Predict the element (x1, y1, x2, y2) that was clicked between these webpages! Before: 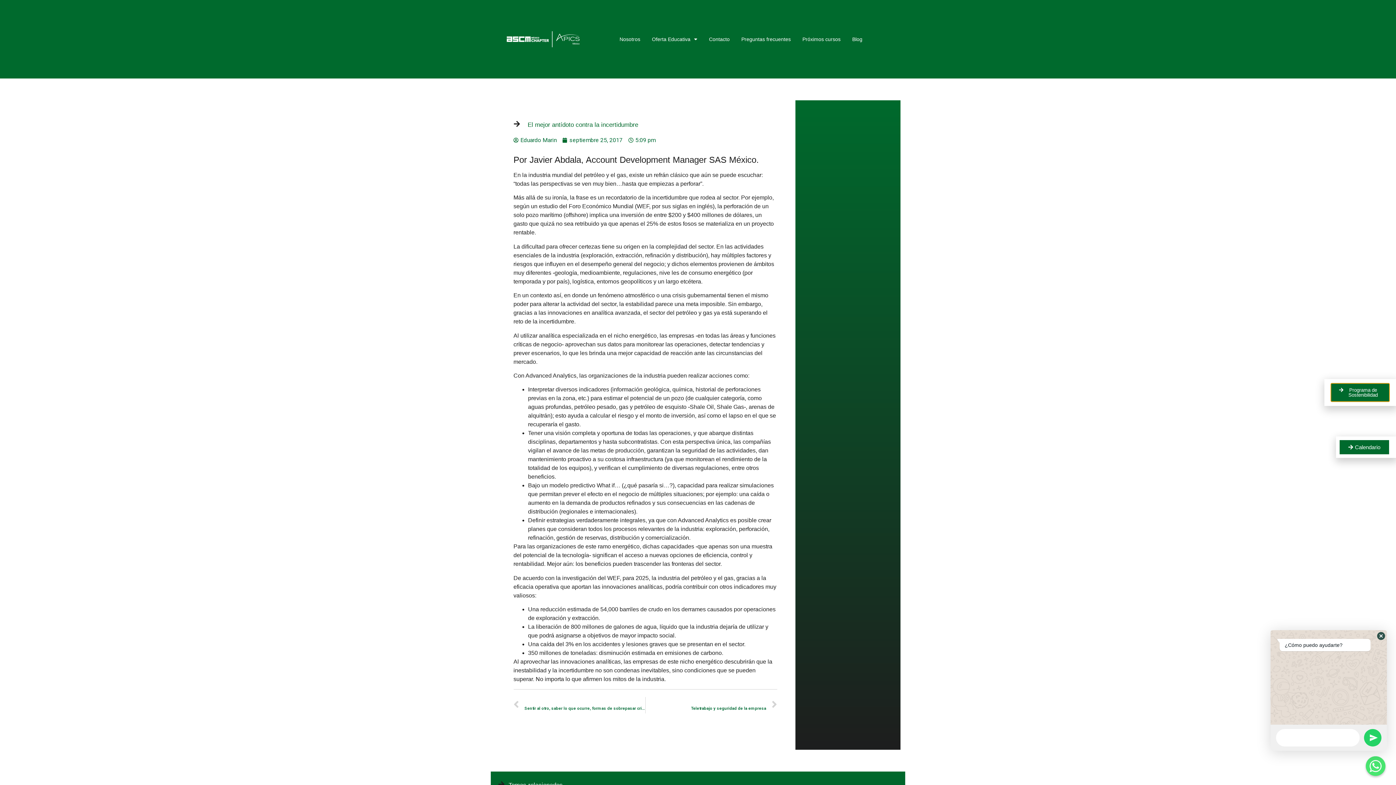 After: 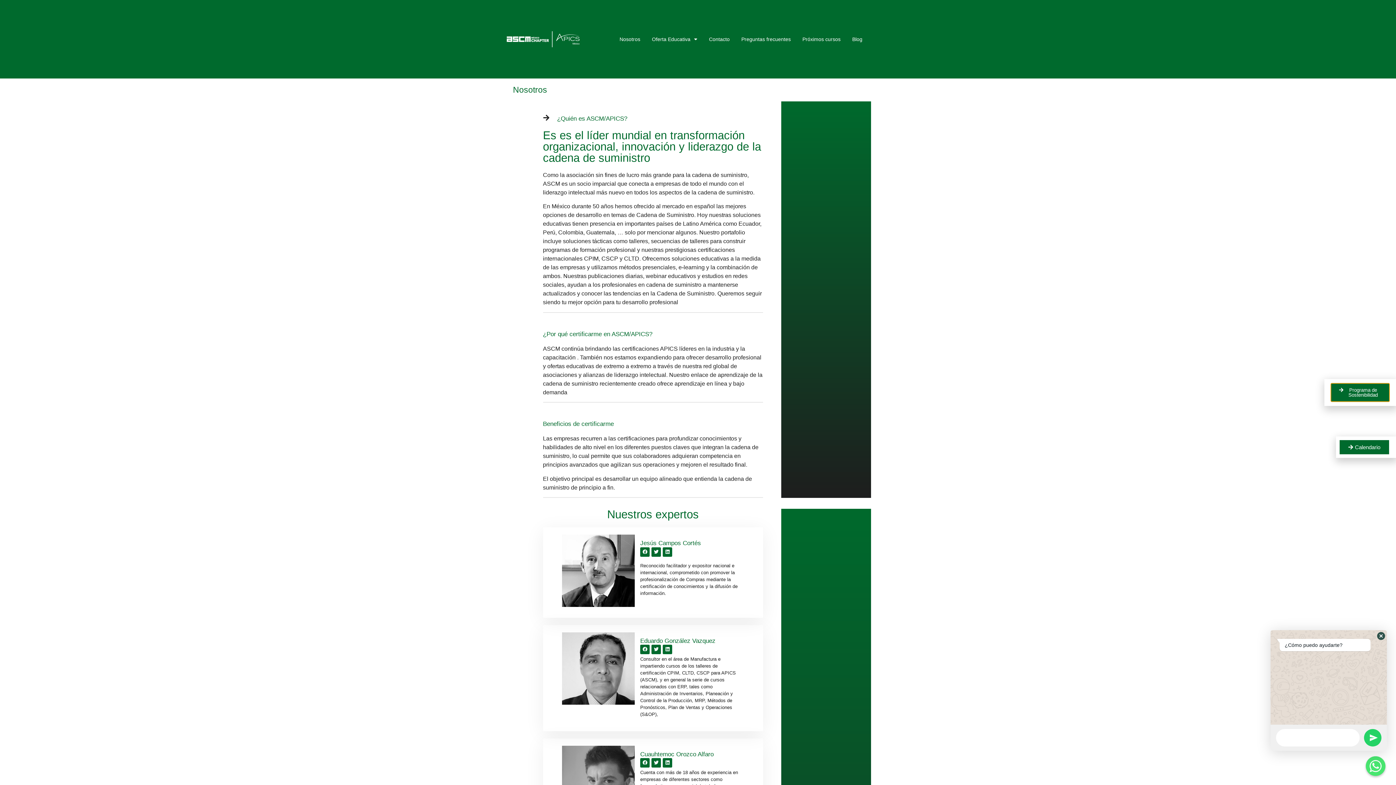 Action: label: Nosotros bbox: (613, 30, 646, 47)